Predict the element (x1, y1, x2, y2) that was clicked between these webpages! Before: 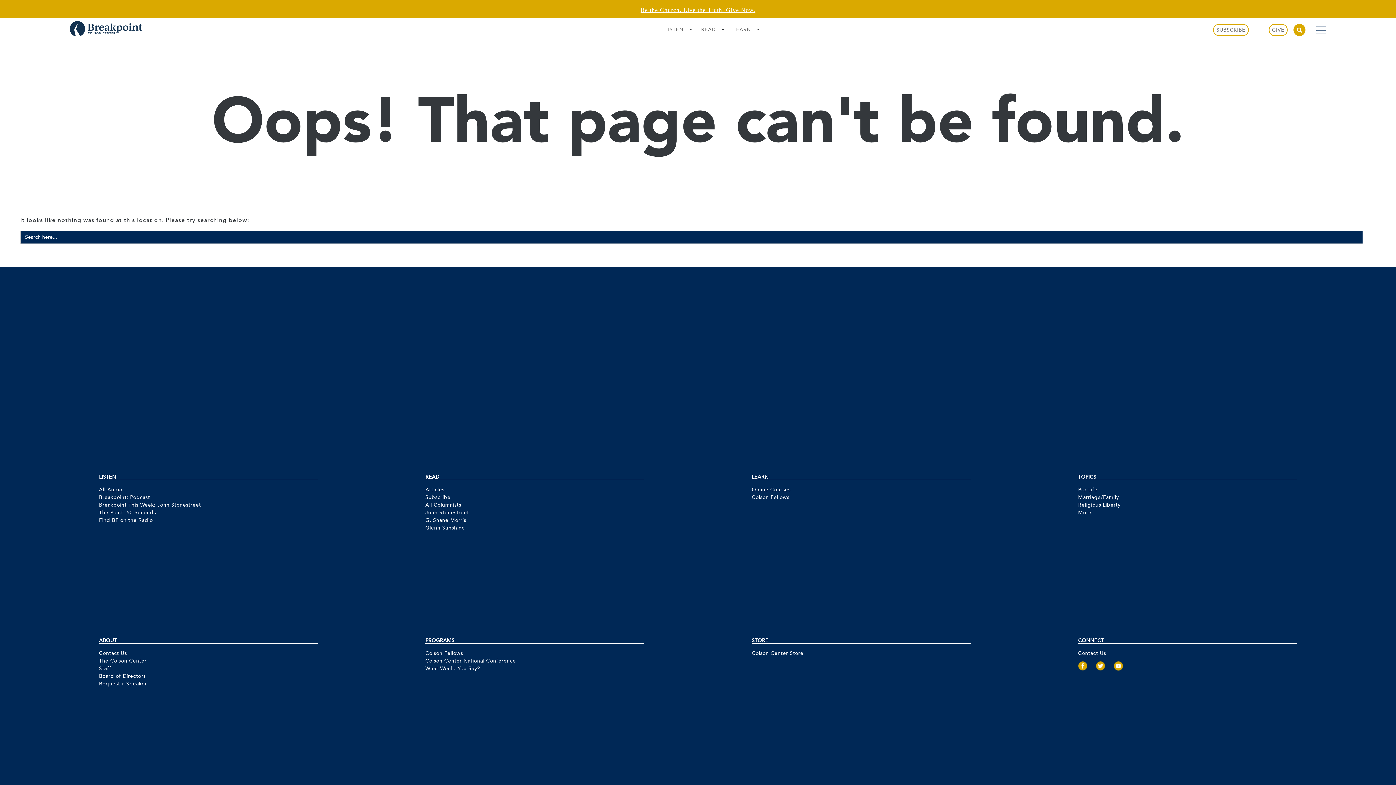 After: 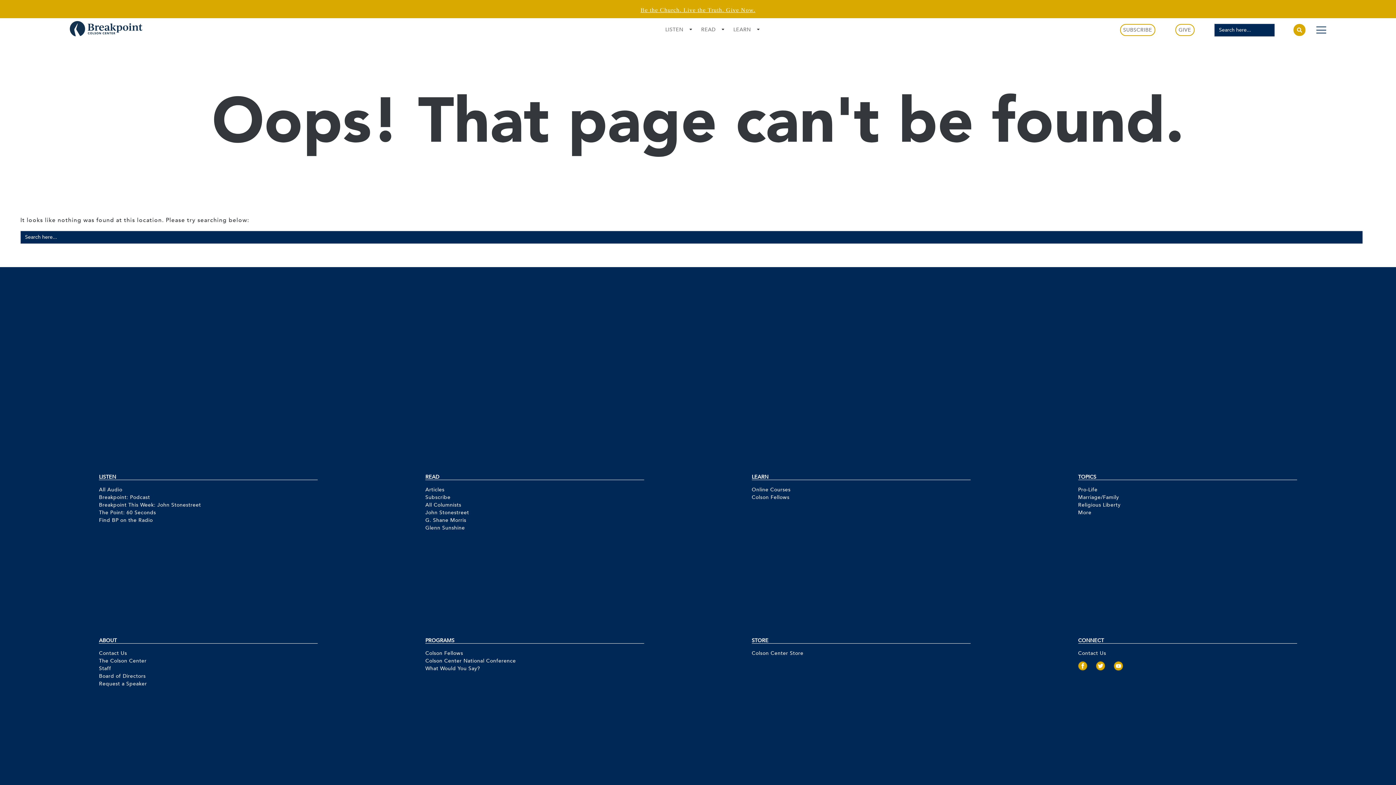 Action: bbox: (1293, 24, 1305, 36)